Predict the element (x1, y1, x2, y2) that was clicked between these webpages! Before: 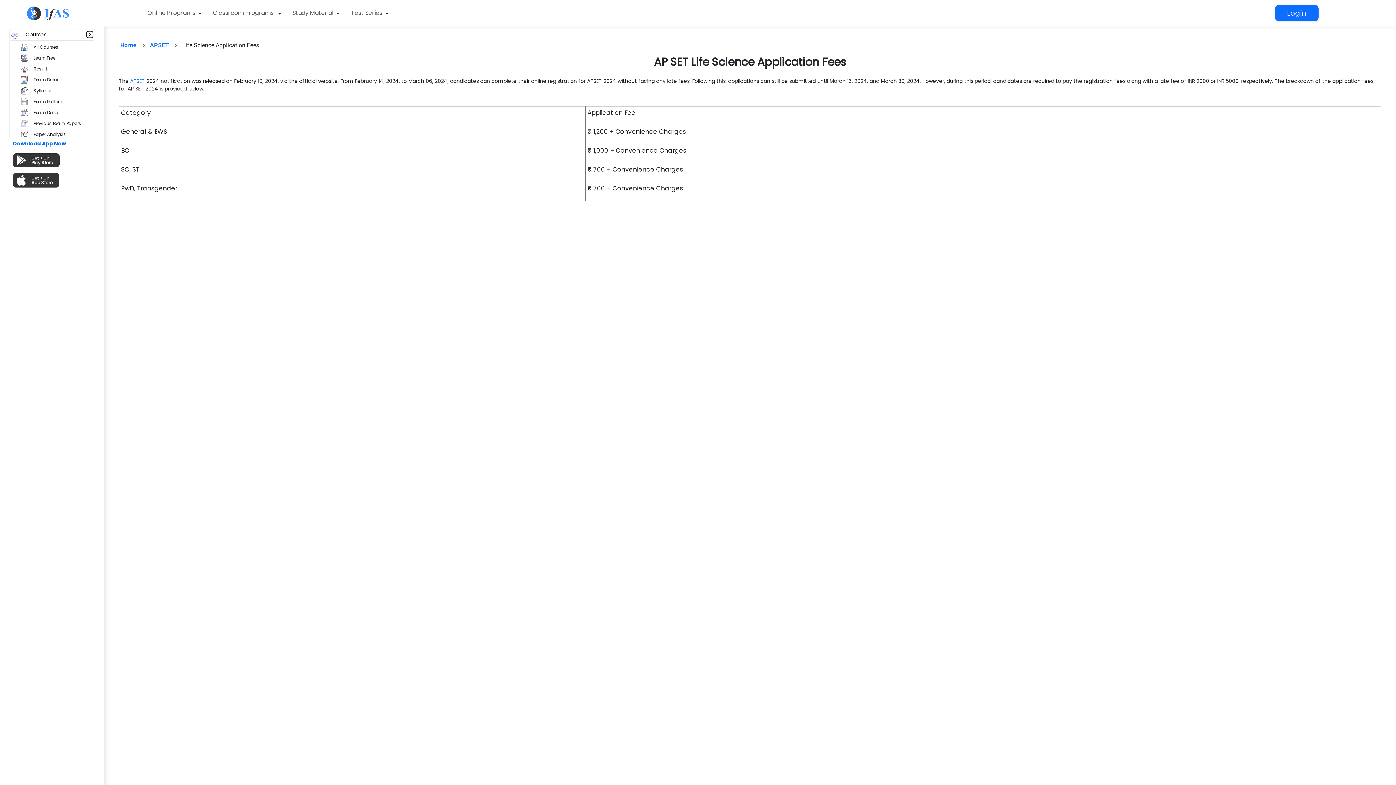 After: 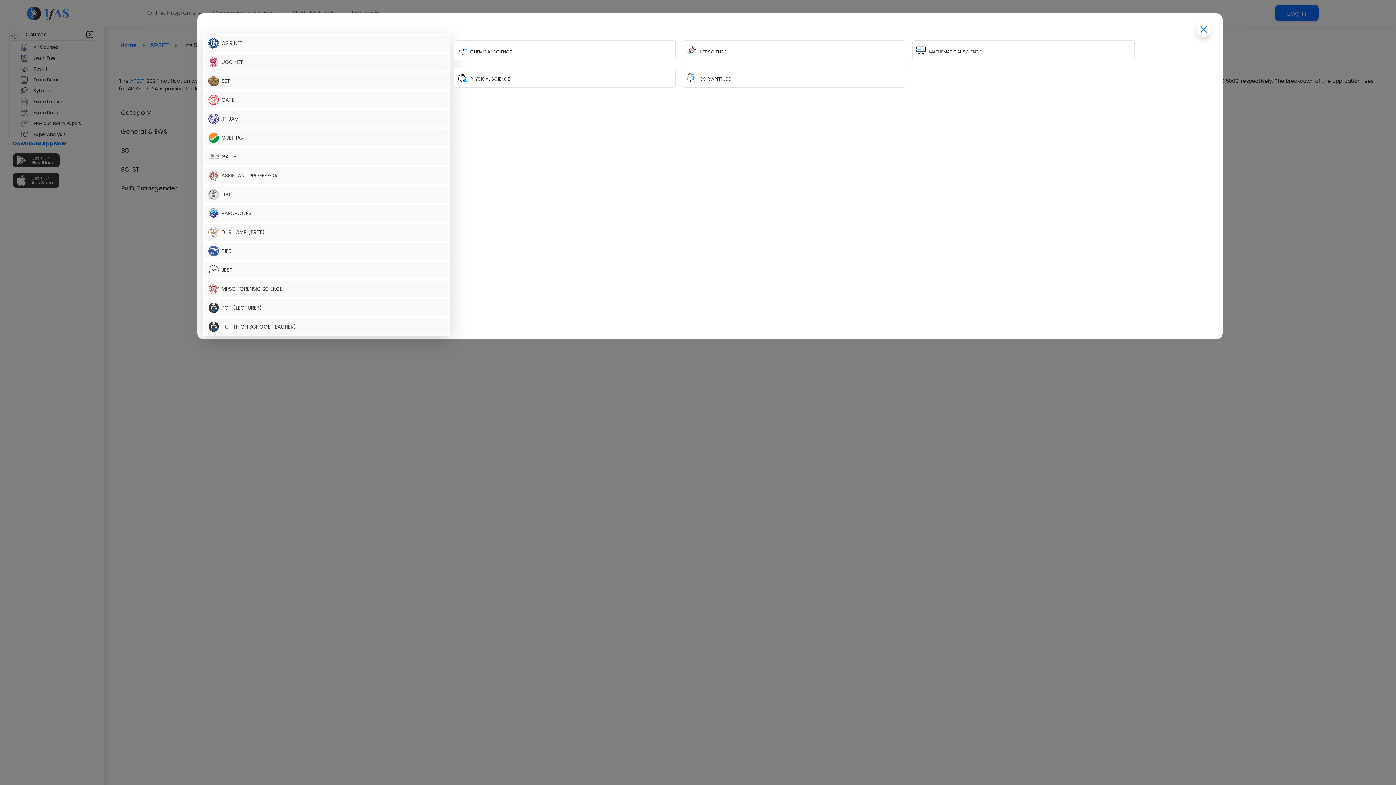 Action: bbox: (346, 5, 395, 20) label: Test Series